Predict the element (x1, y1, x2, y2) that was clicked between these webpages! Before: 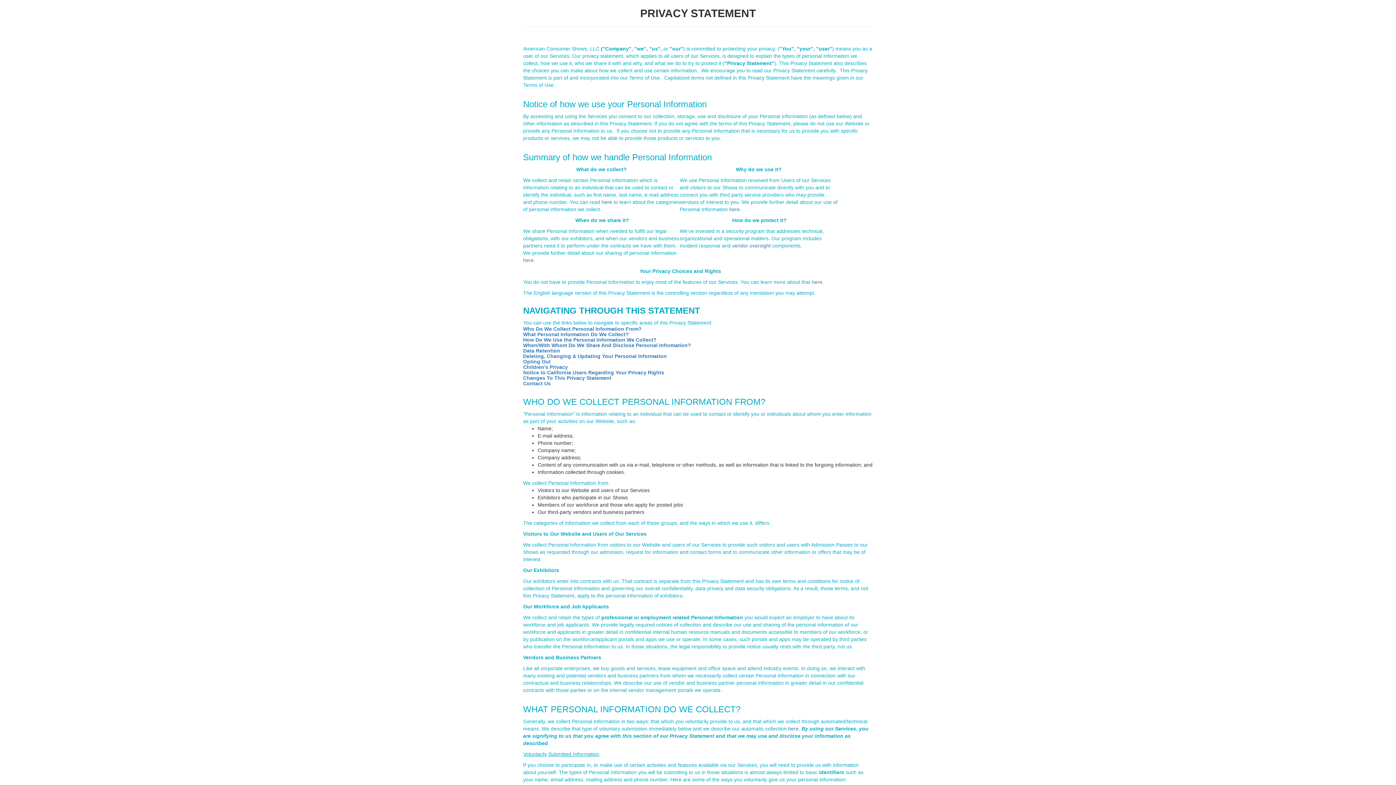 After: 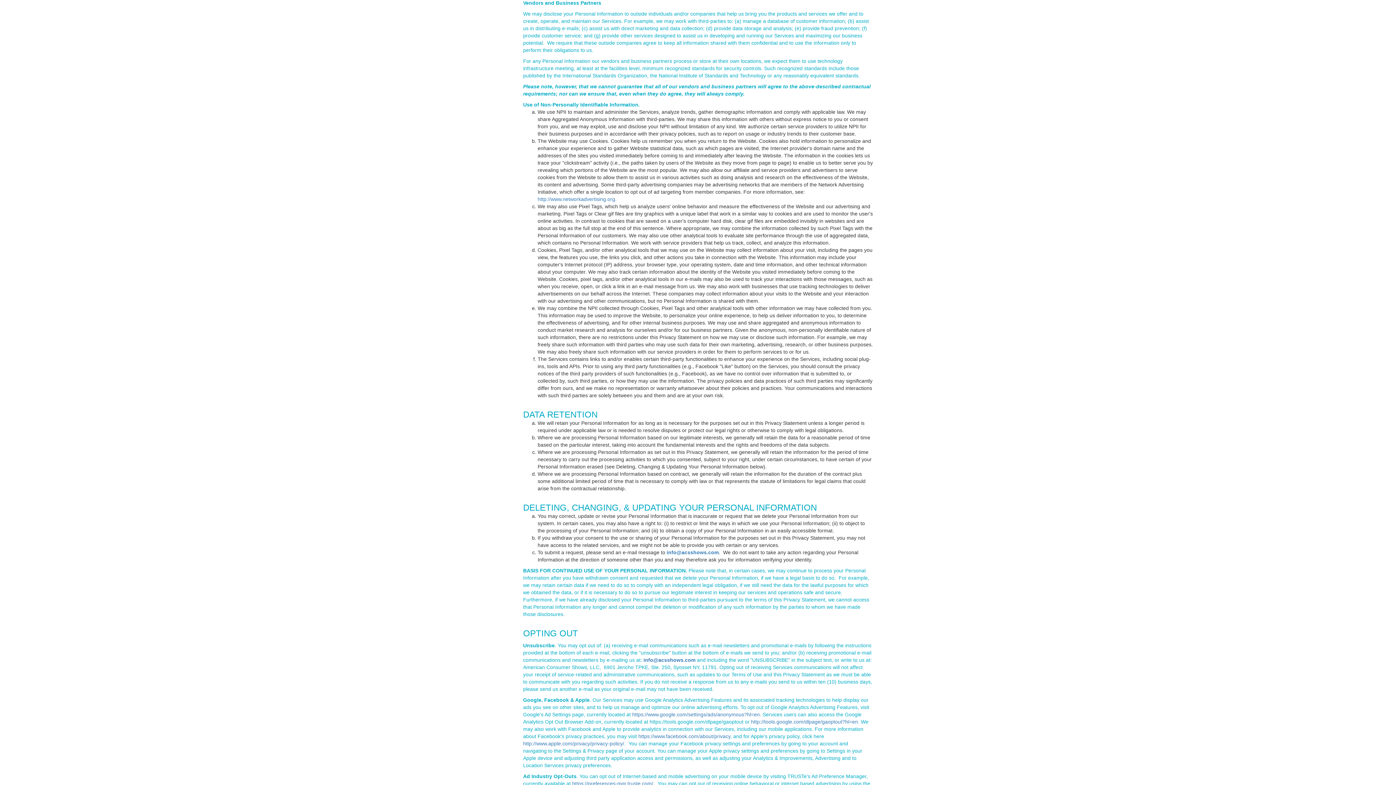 Action: label: vendor oversight bbox: (732, 242, 770, 248)